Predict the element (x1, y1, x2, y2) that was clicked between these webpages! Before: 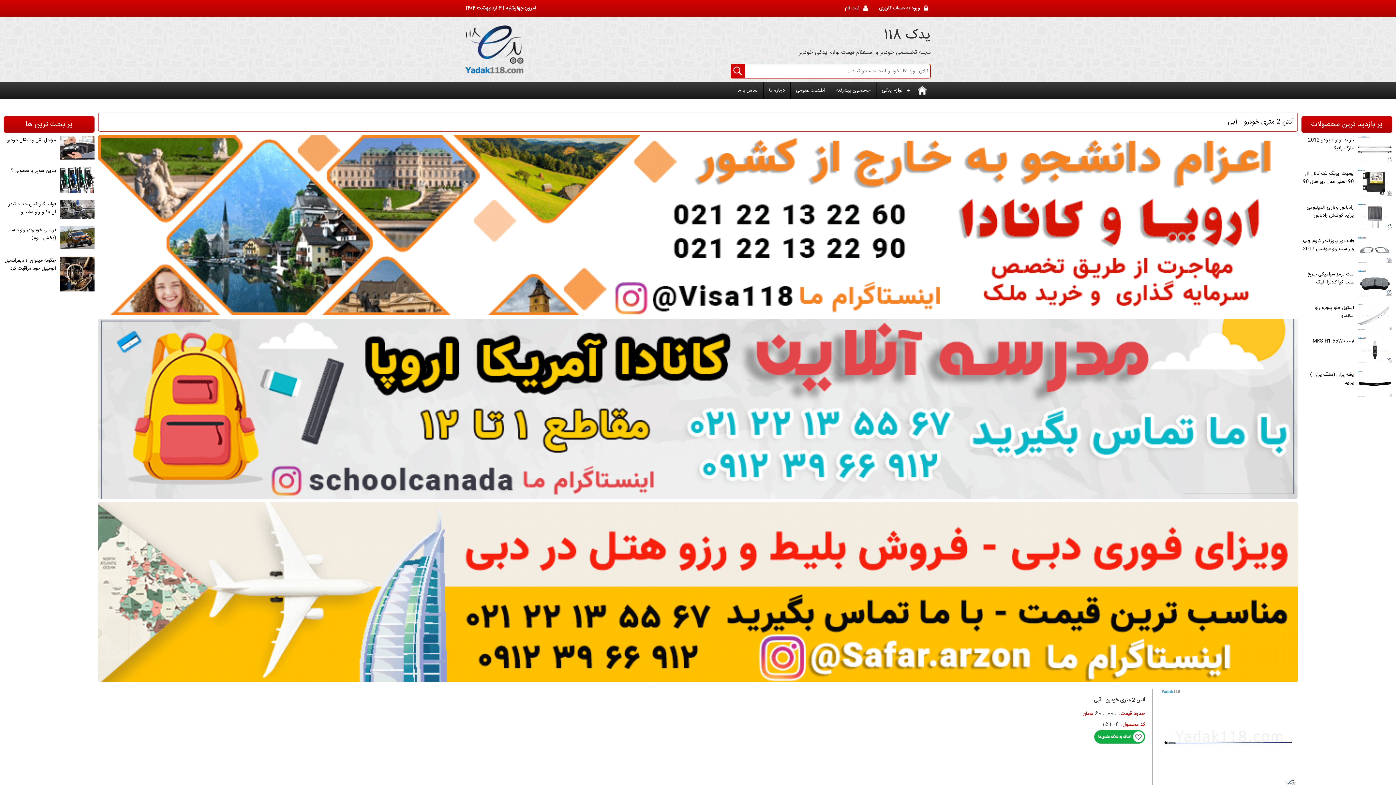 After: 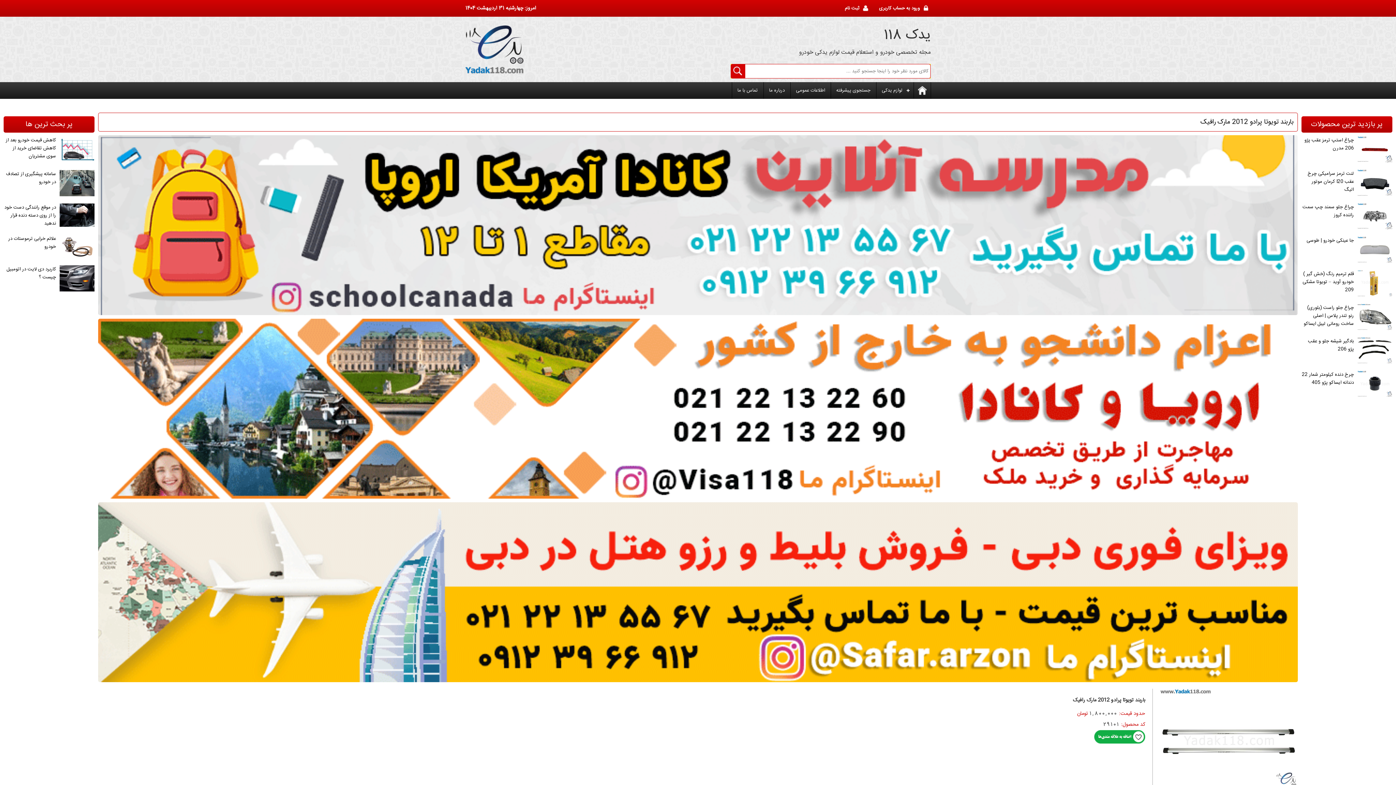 Action: bbox: (1357, 157, 1392, 163)